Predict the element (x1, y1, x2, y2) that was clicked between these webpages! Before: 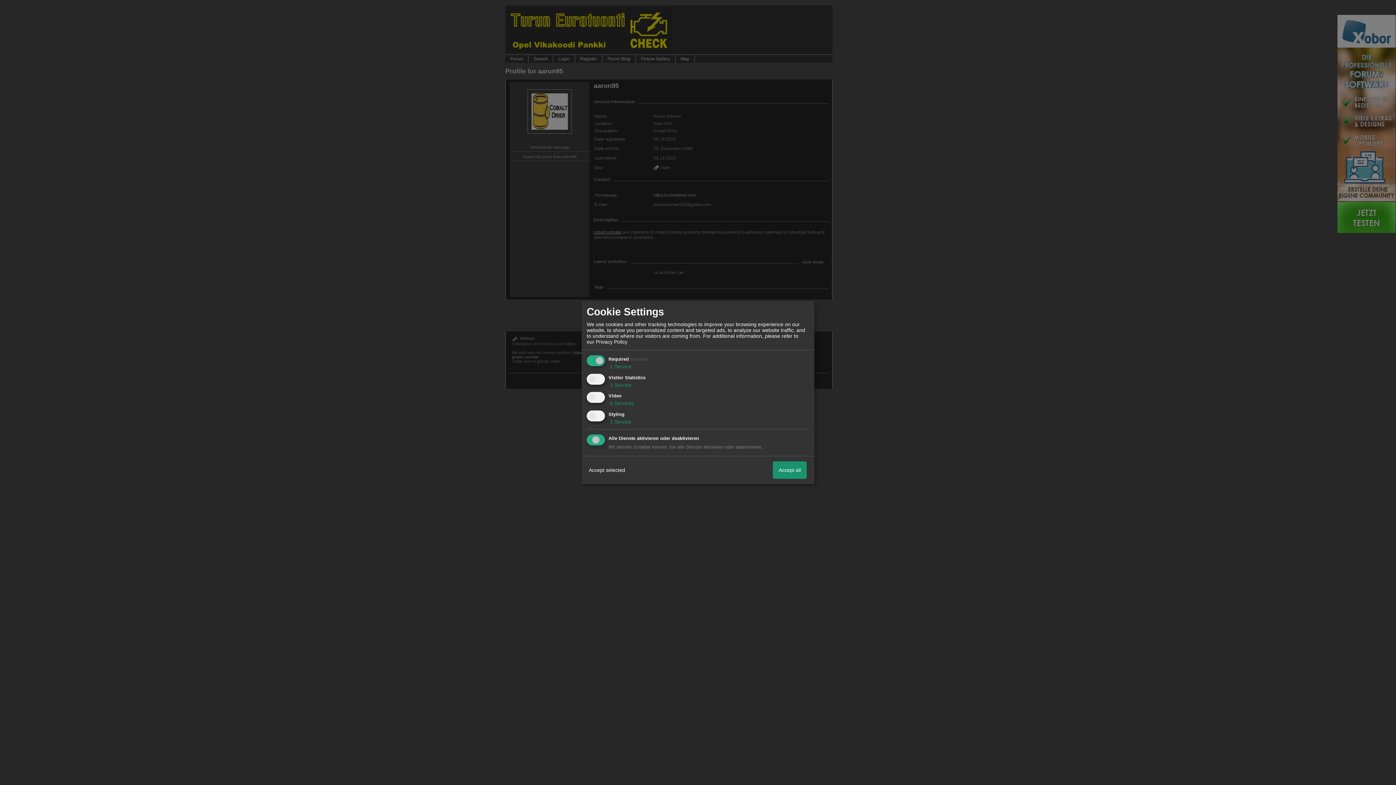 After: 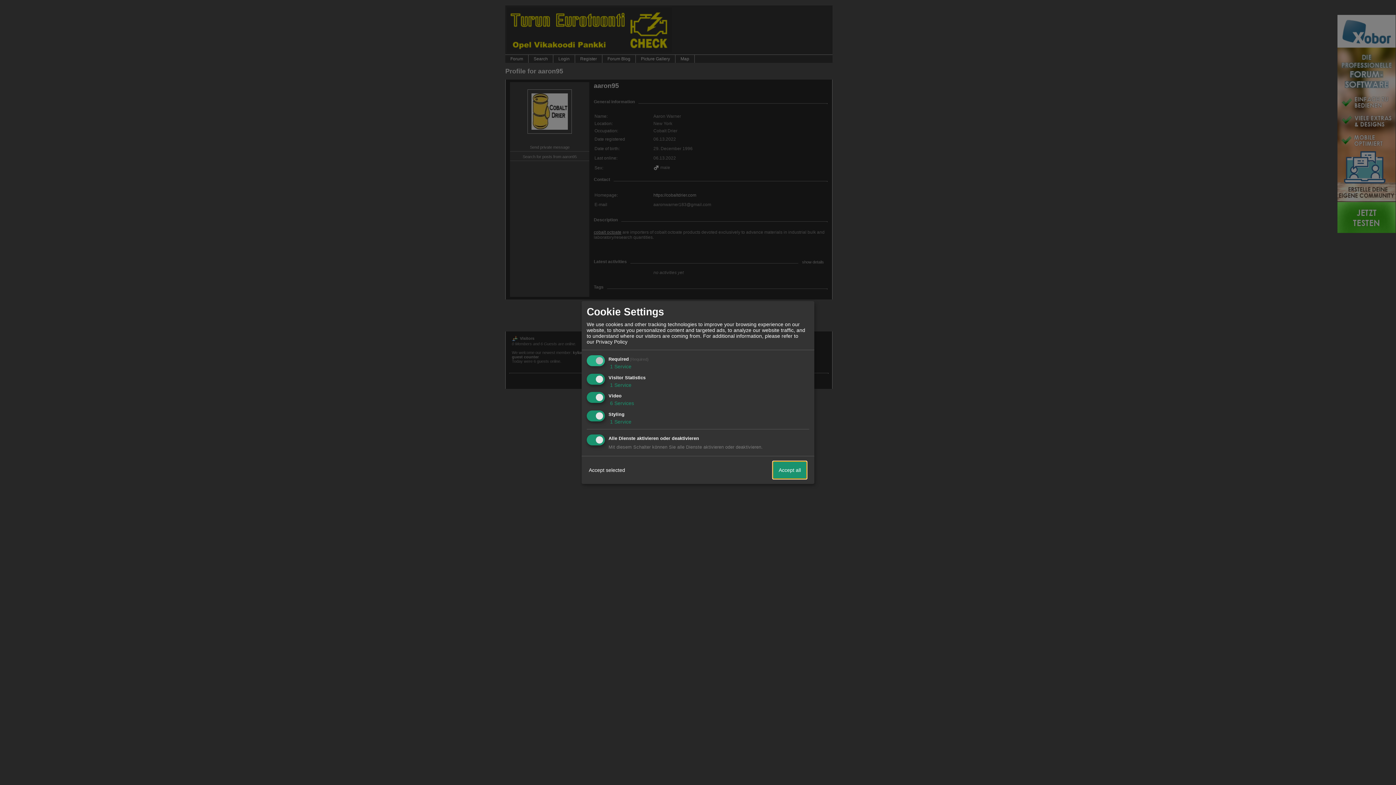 Action: label: Accept all bbox: (773, 461, 806, 479)